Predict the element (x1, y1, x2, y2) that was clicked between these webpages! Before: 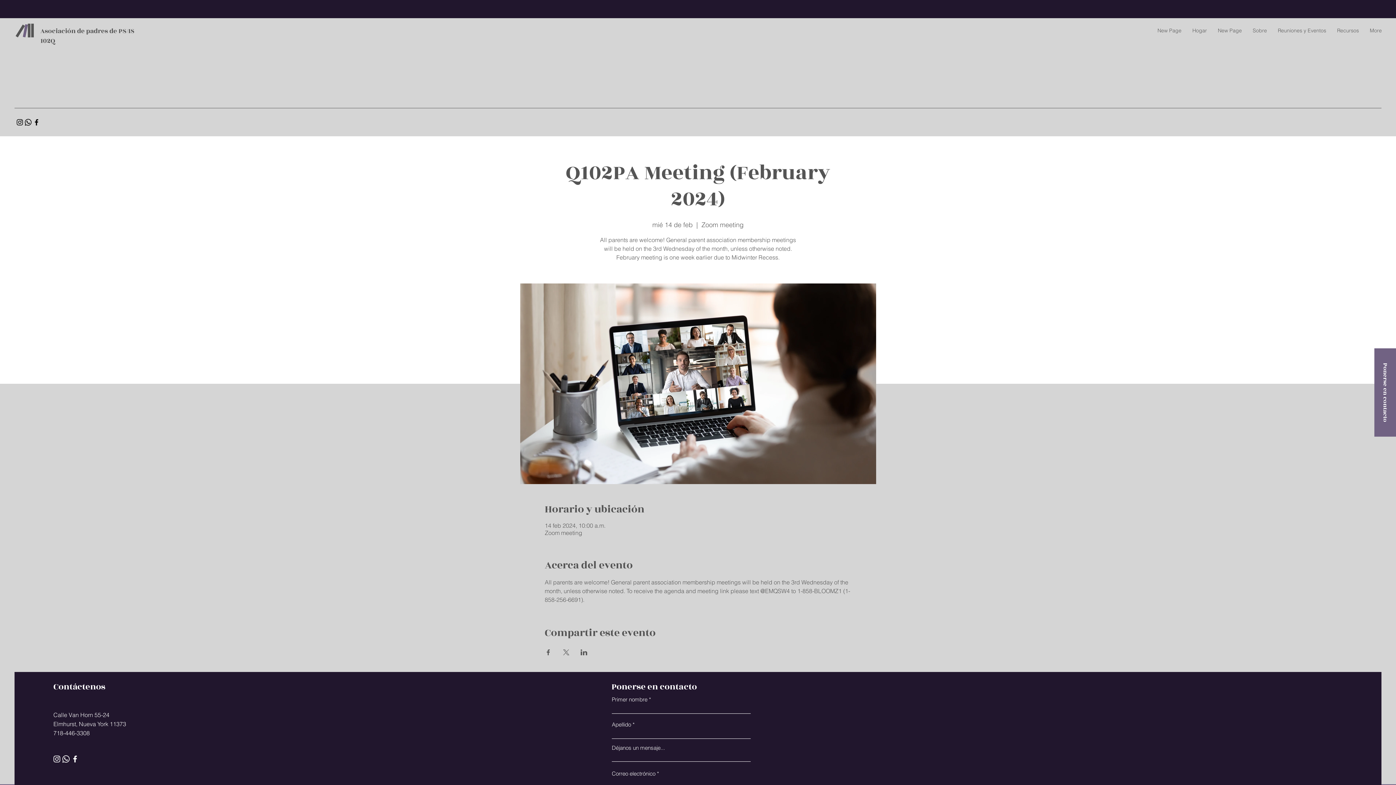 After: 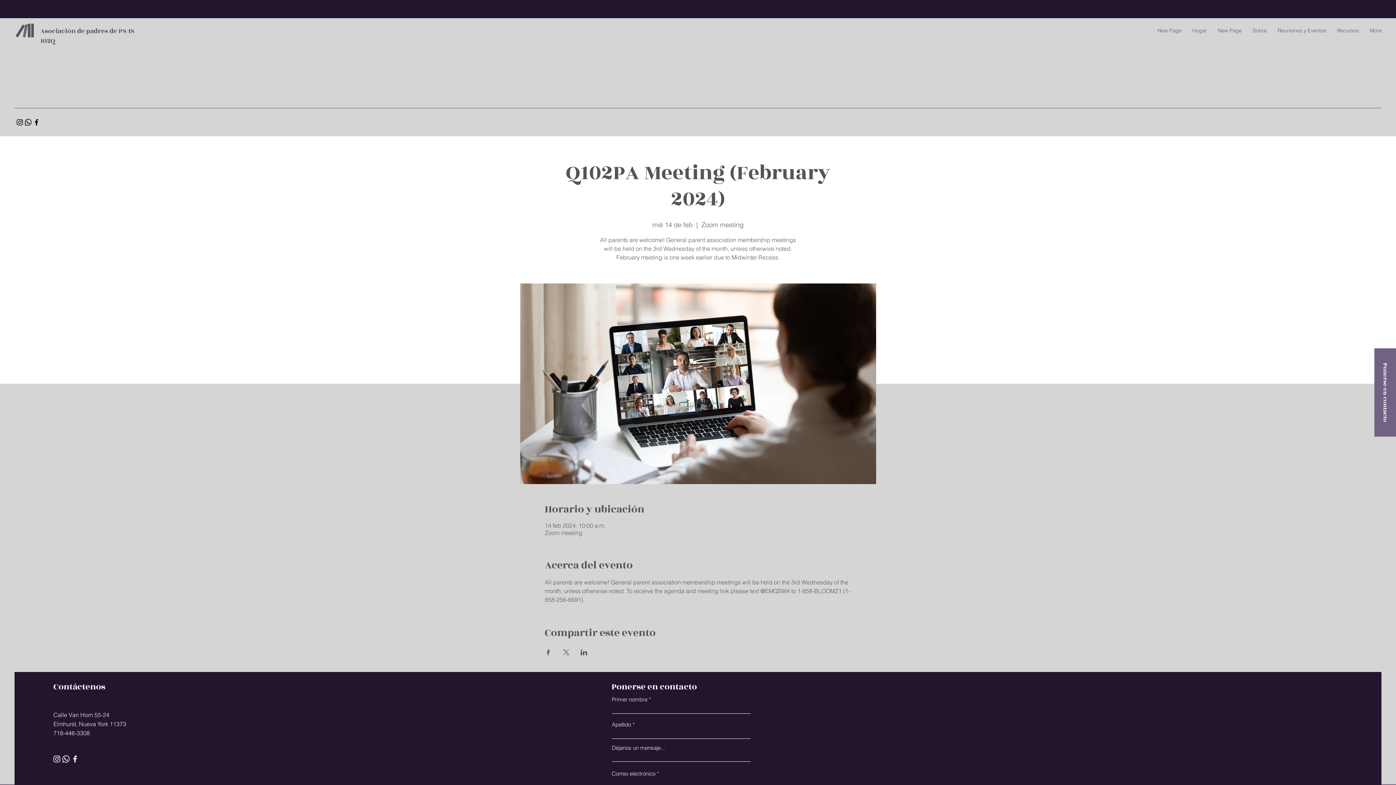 Action: bbox: (580, 649, 587, 655) label: Compartir evento en LinkedIn